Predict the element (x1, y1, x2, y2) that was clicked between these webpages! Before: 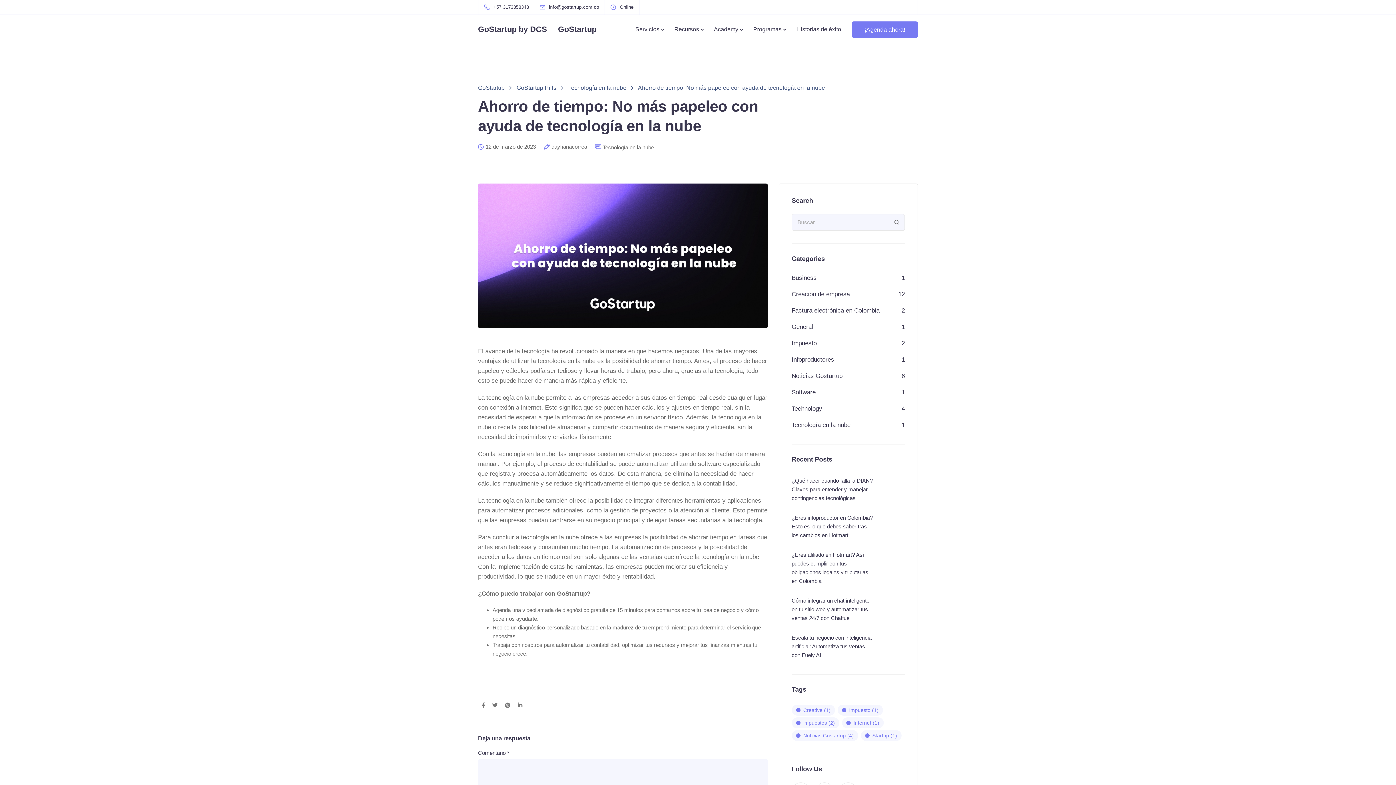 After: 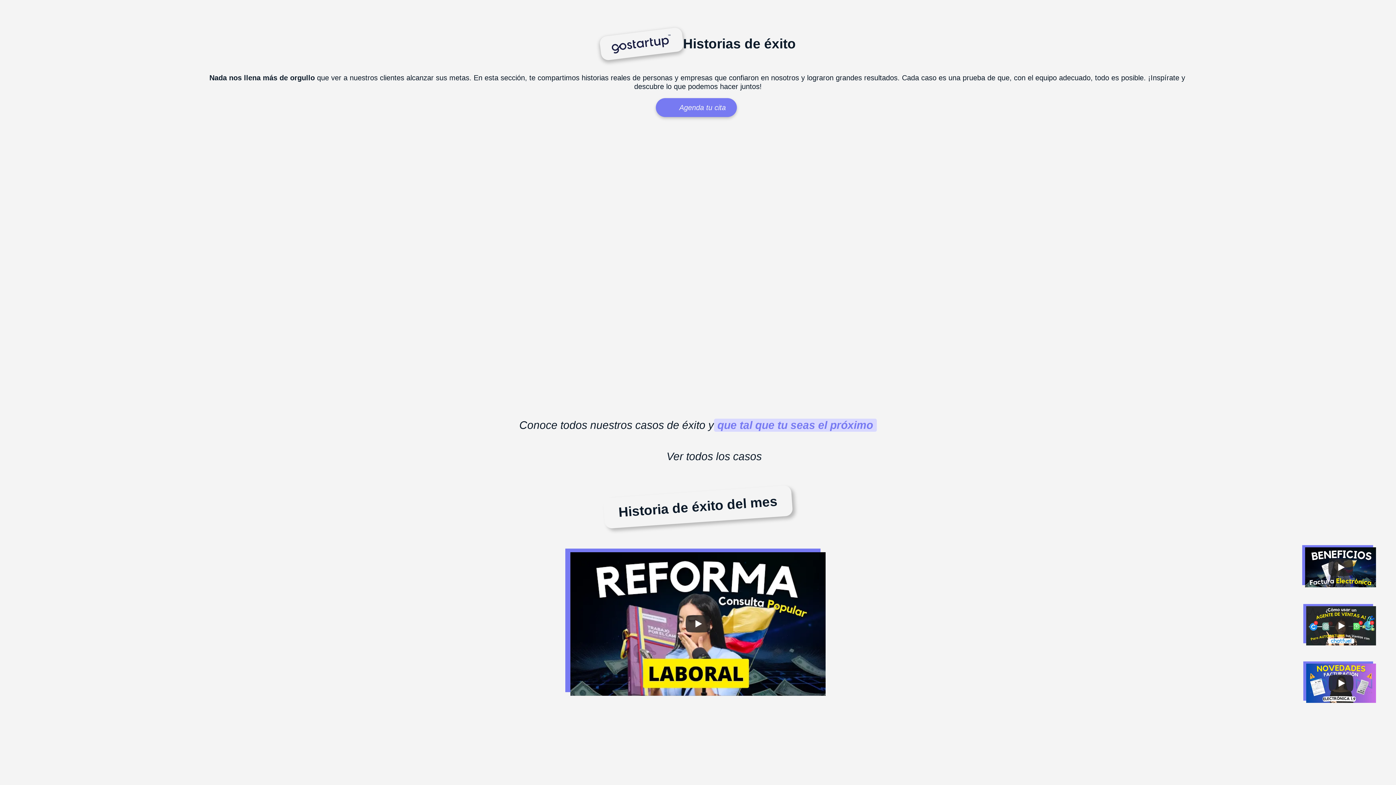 Action: bbox: (791, 14, 846, 44) label: Historias de éxito